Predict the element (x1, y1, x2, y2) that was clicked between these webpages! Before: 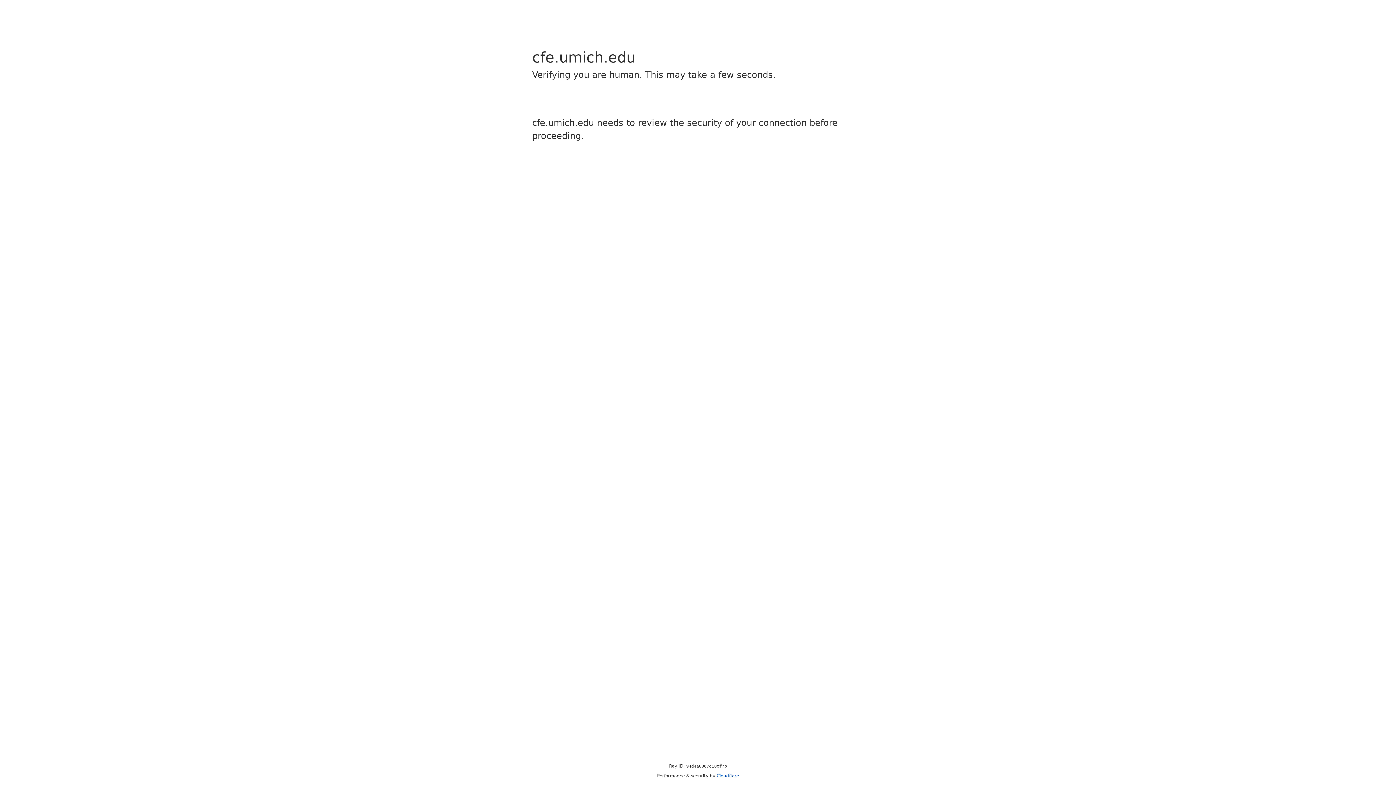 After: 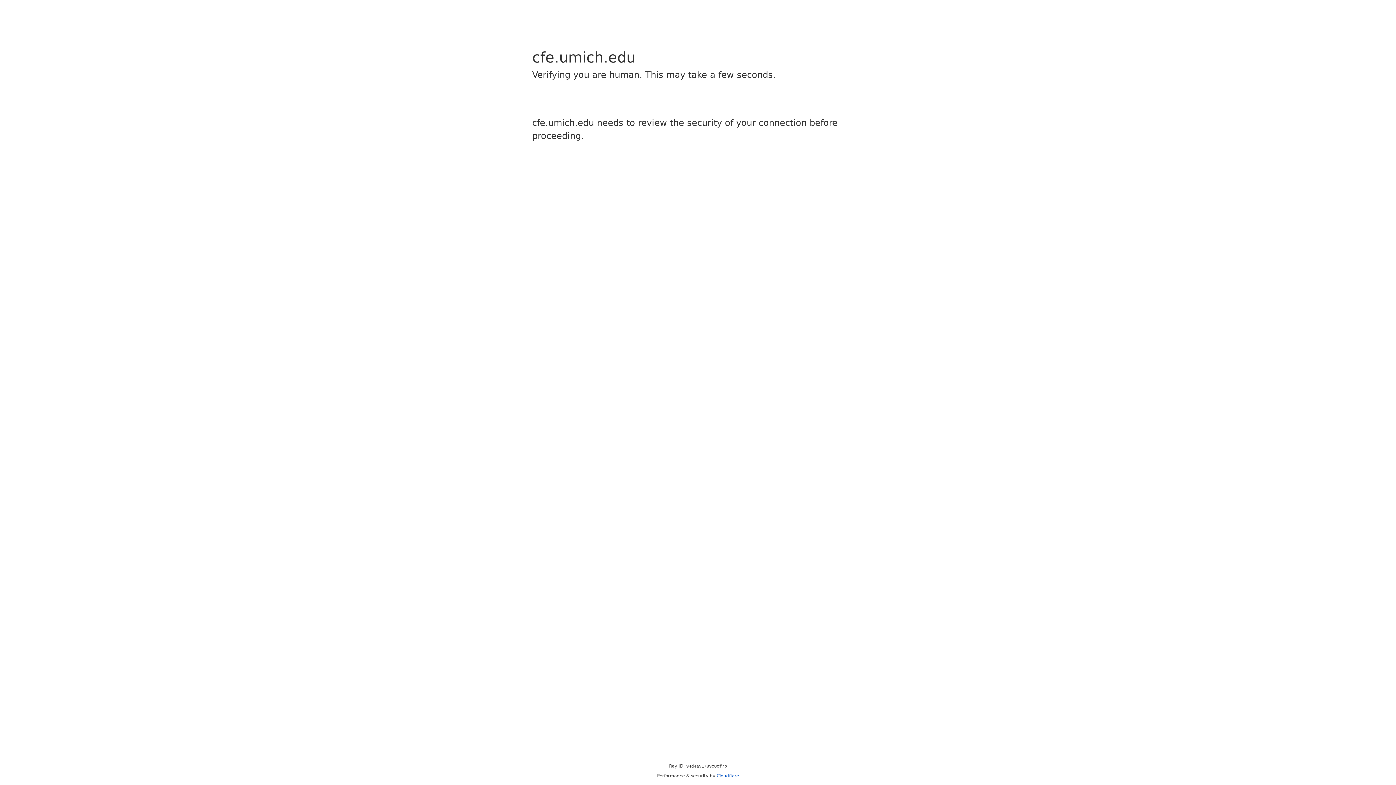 Action: bbox: (716, 773, 739, 778) label: Cloudflare